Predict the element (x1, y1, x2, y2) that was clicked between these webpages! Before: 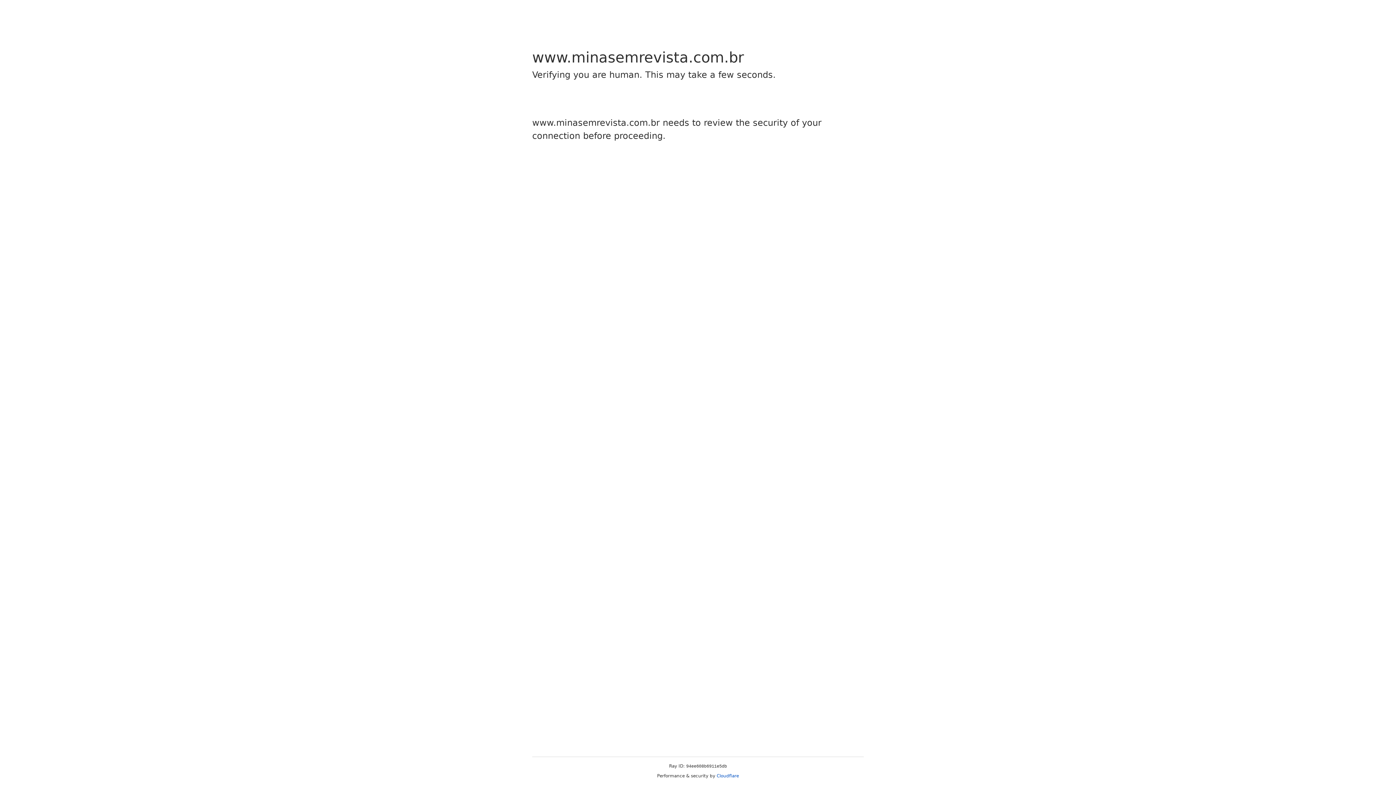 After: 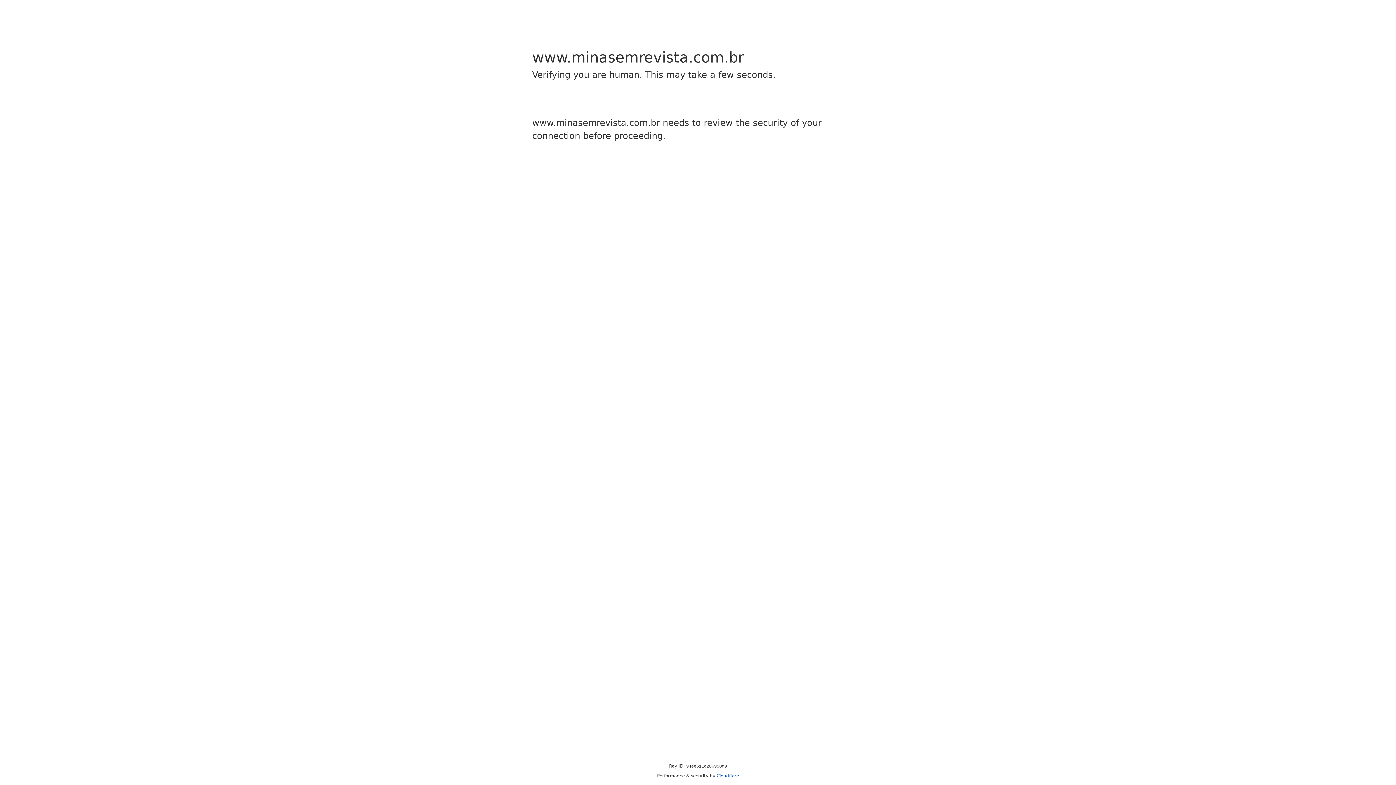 Action: label: Cloudflare bbox: (716, 773, 739, 778)